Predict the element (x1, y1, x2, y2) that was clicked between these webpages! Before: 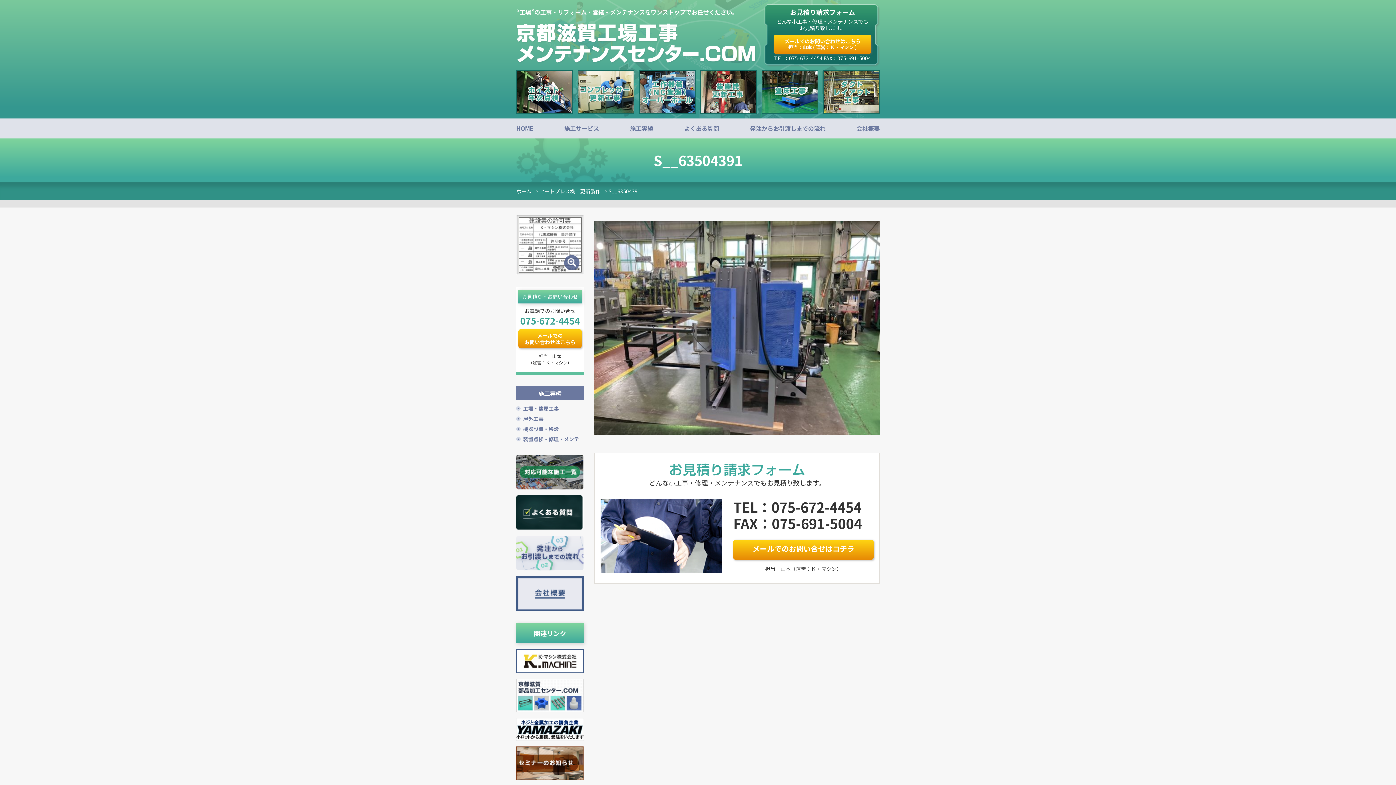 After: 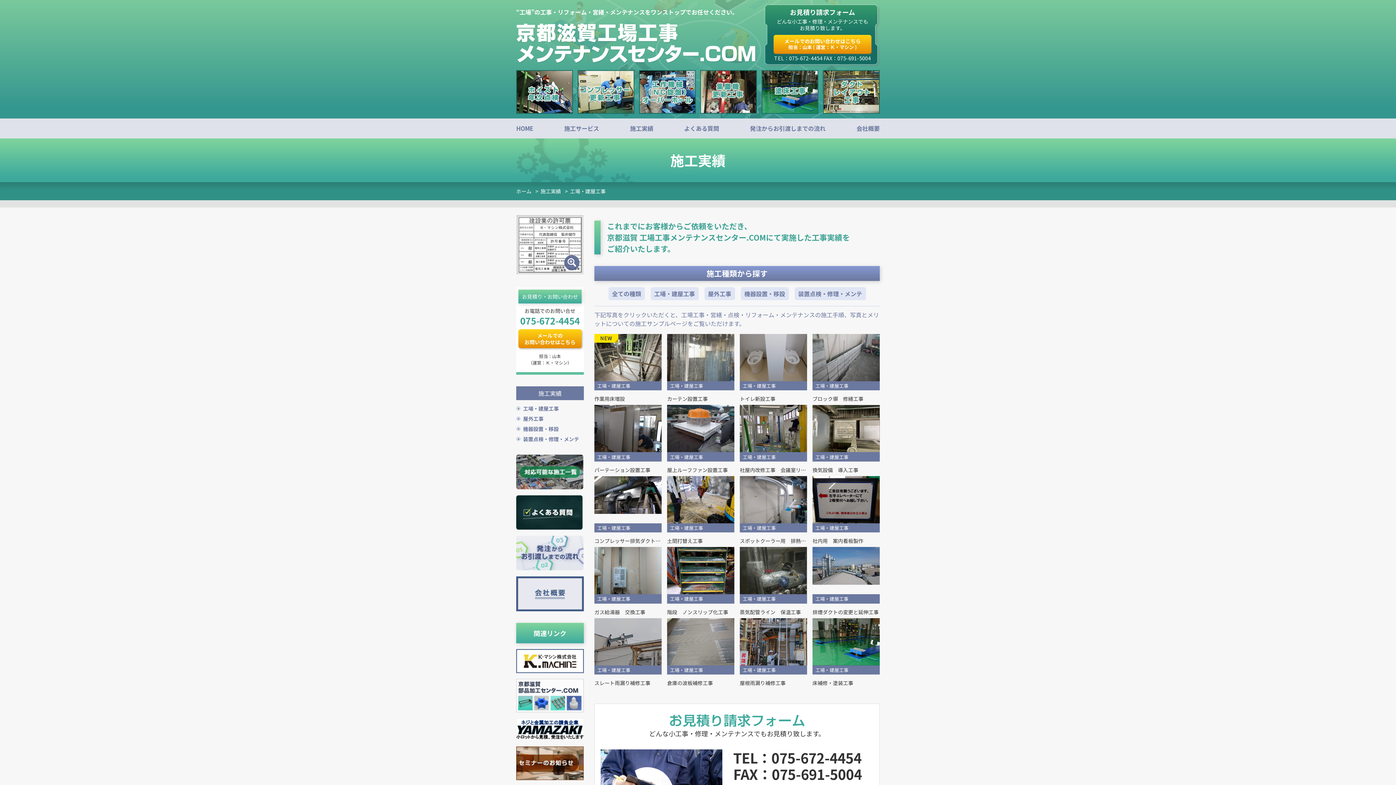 Action: label: 工場・建屋工事 bbox: (516, 405, 584, 412)